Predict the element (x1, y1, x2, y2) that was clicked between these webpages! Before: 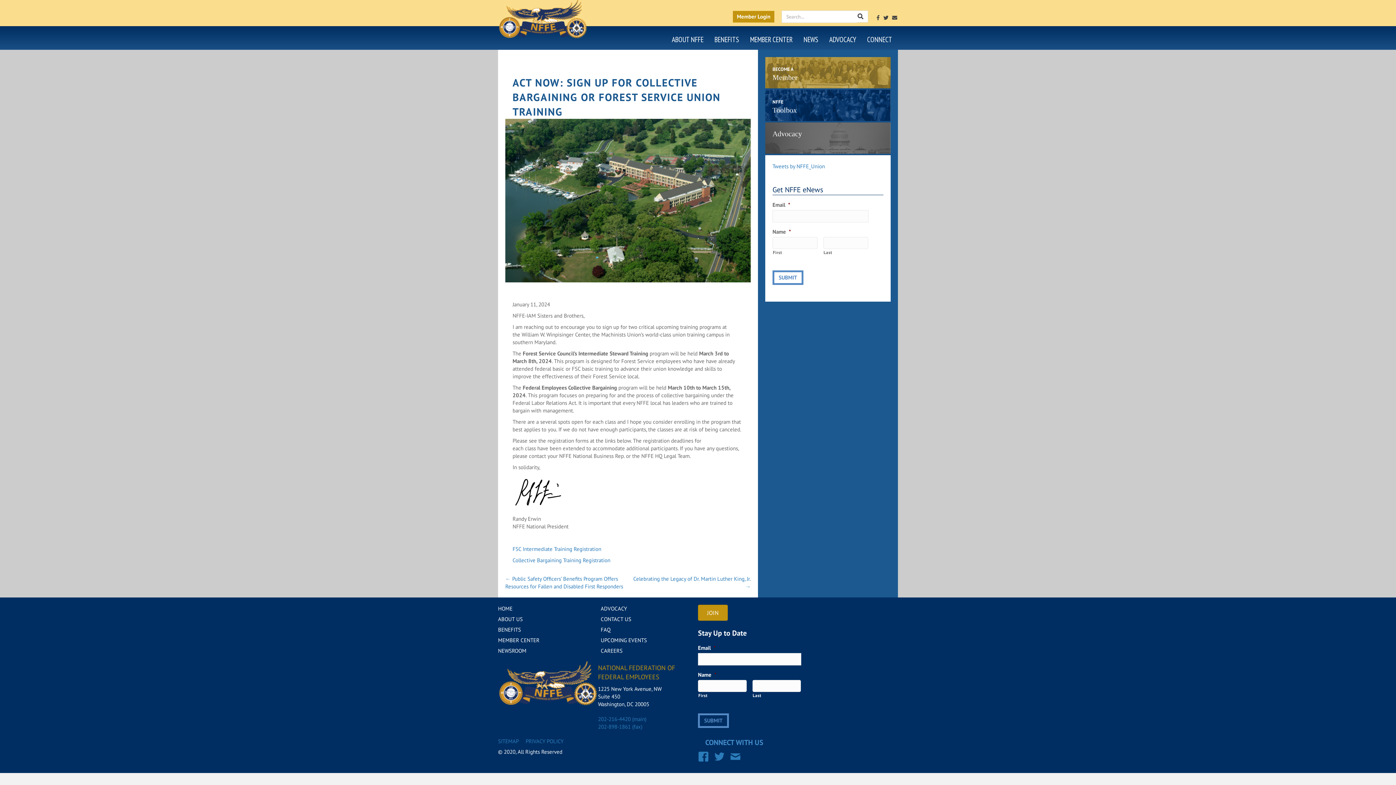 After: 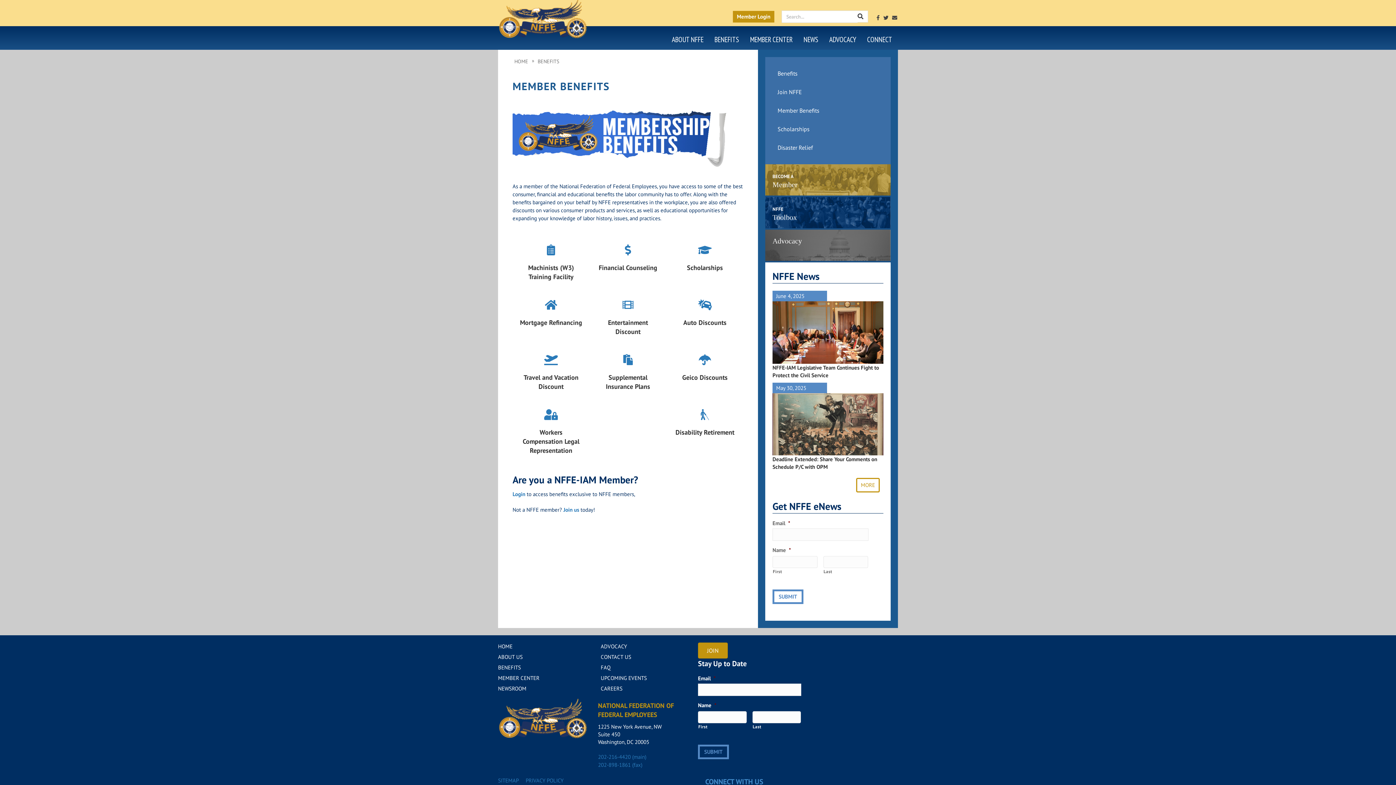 Action: bbox: (498, 626, 521, 633) label: BENEFITS